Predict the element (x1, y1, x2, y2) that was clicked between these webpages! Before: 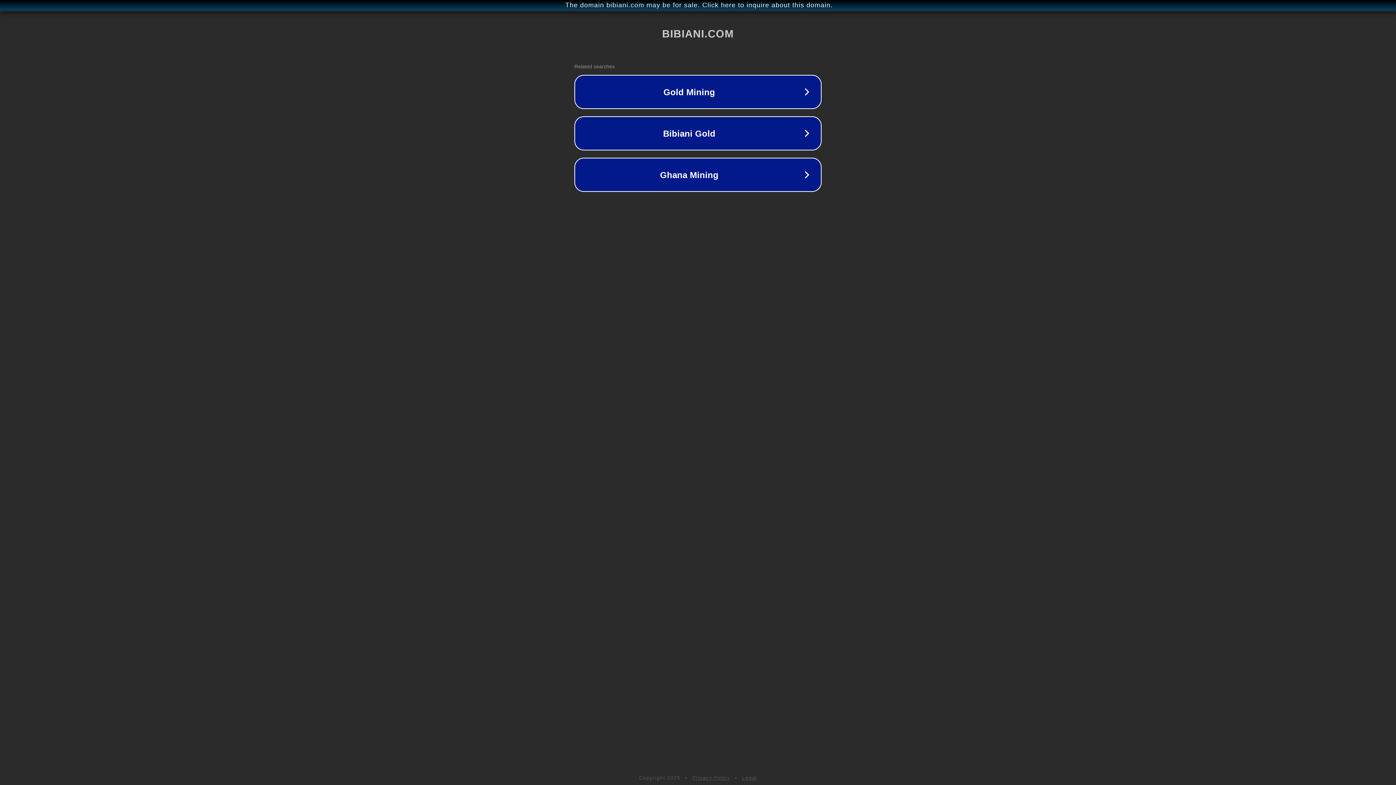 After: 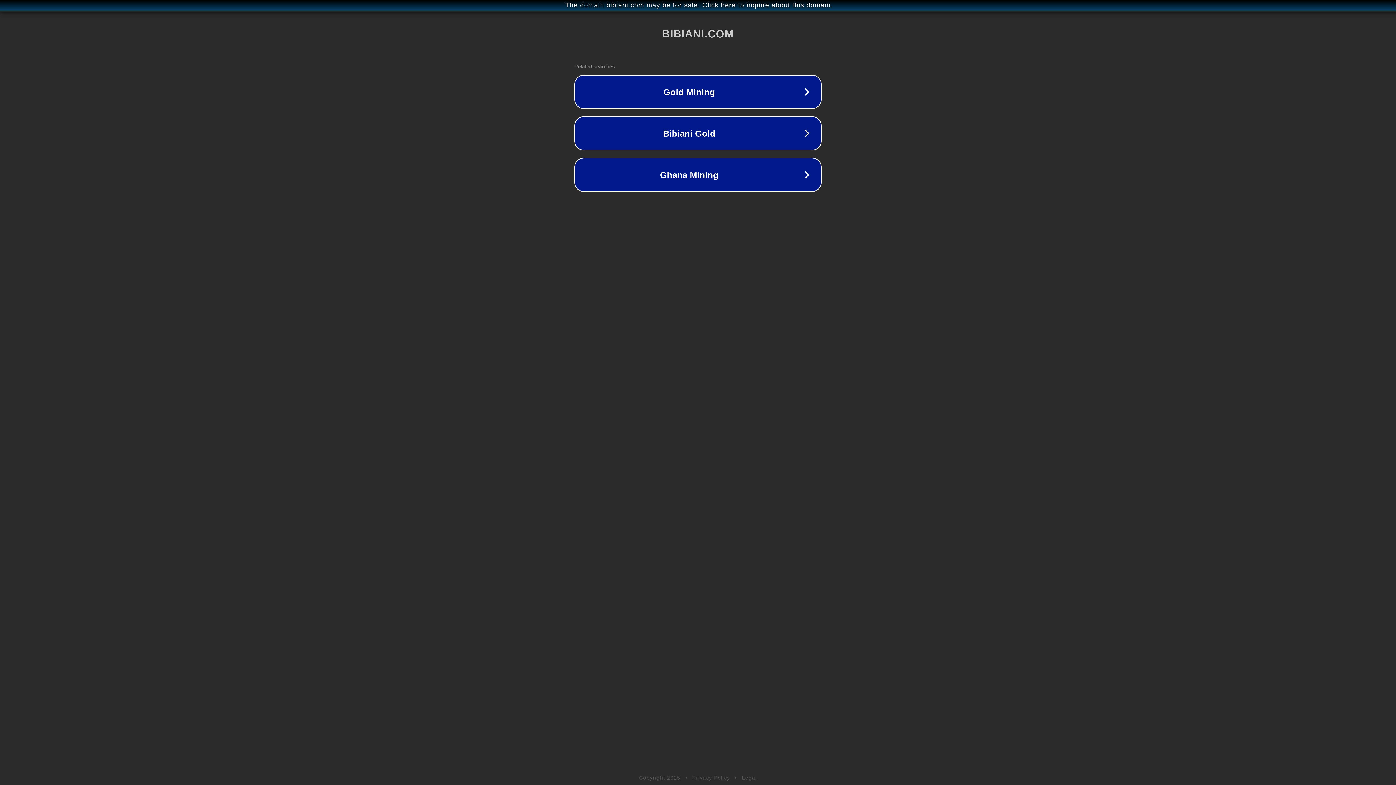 Action: bbox: (692, 775, 730, 781) label: Privacy Policy